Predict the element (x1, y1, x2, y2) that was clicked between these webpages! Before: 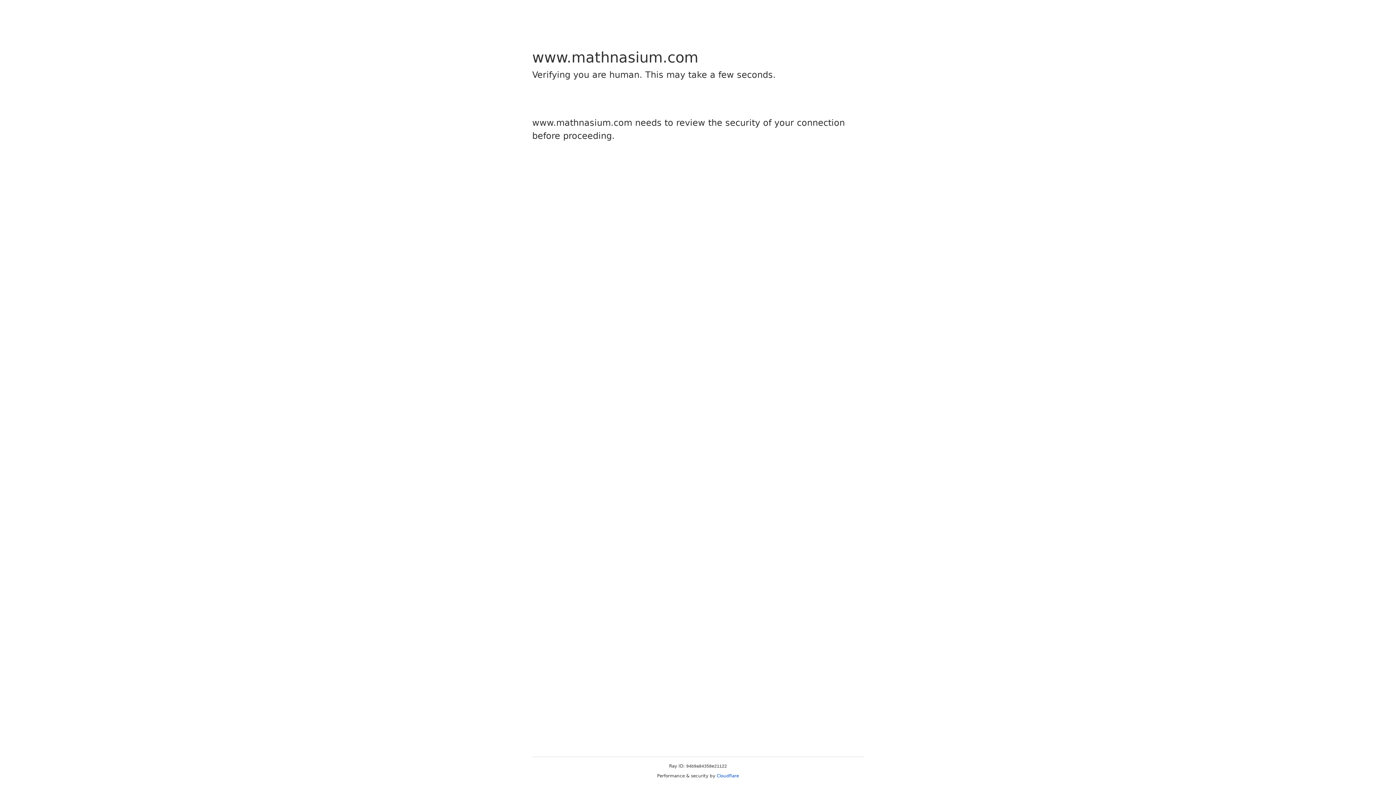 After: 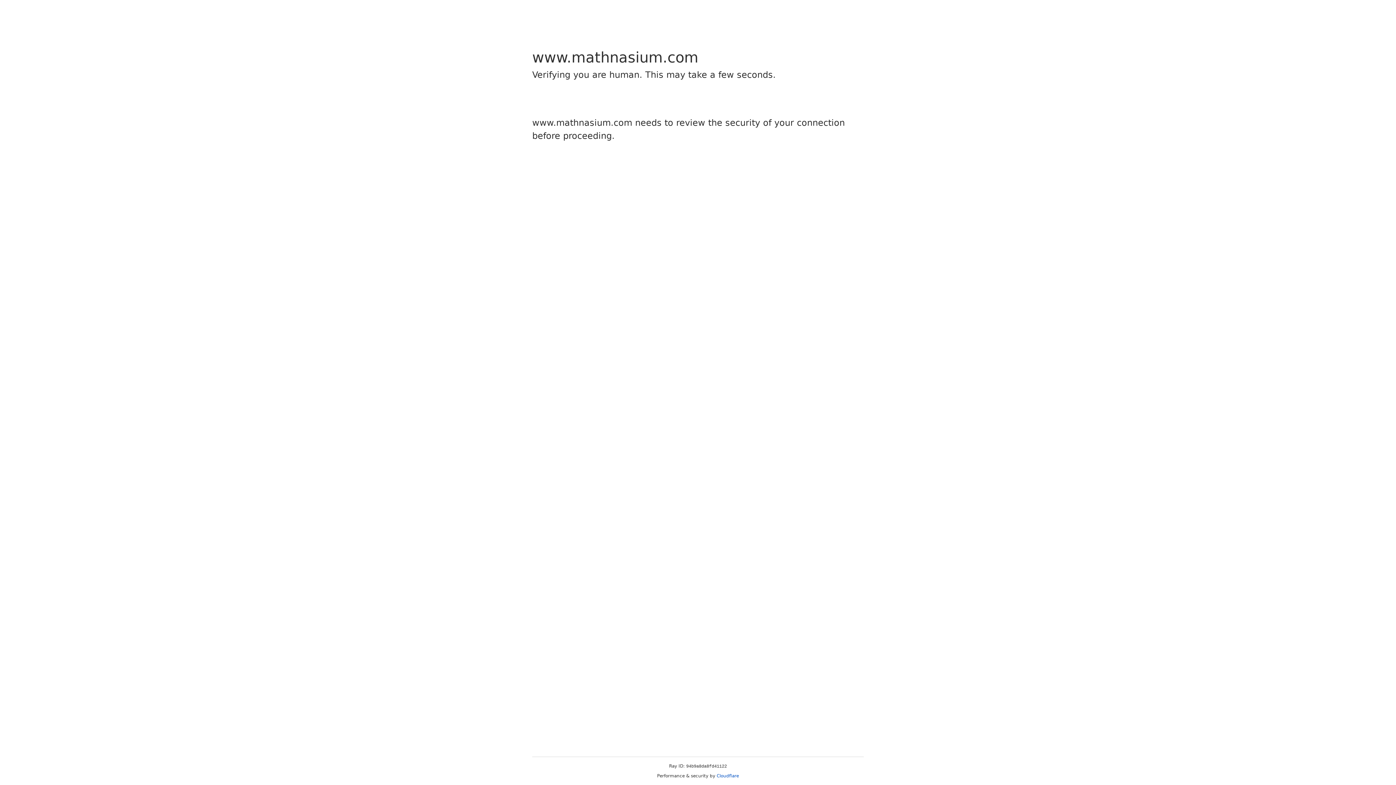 Action: label: Cloudflare bbox: (716, 773, 739, 778)